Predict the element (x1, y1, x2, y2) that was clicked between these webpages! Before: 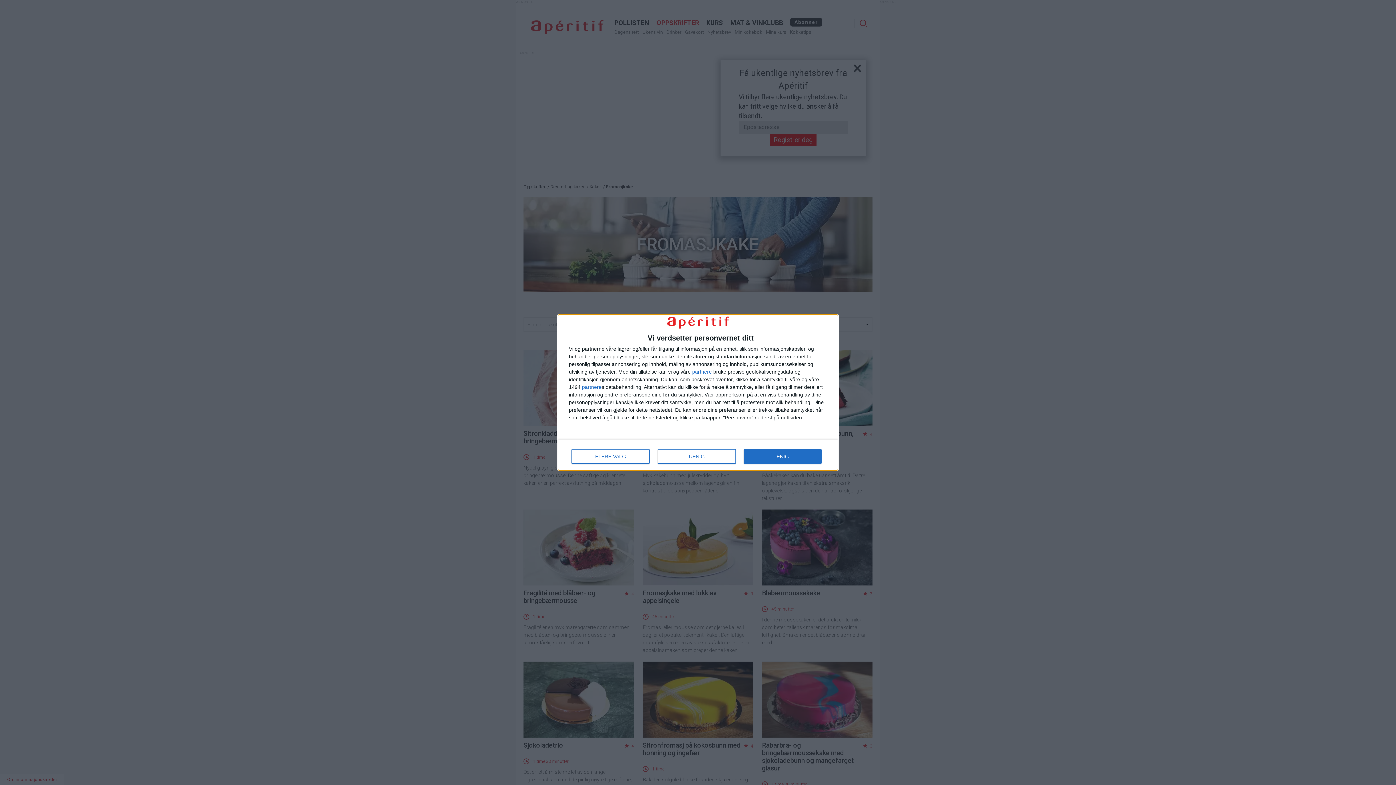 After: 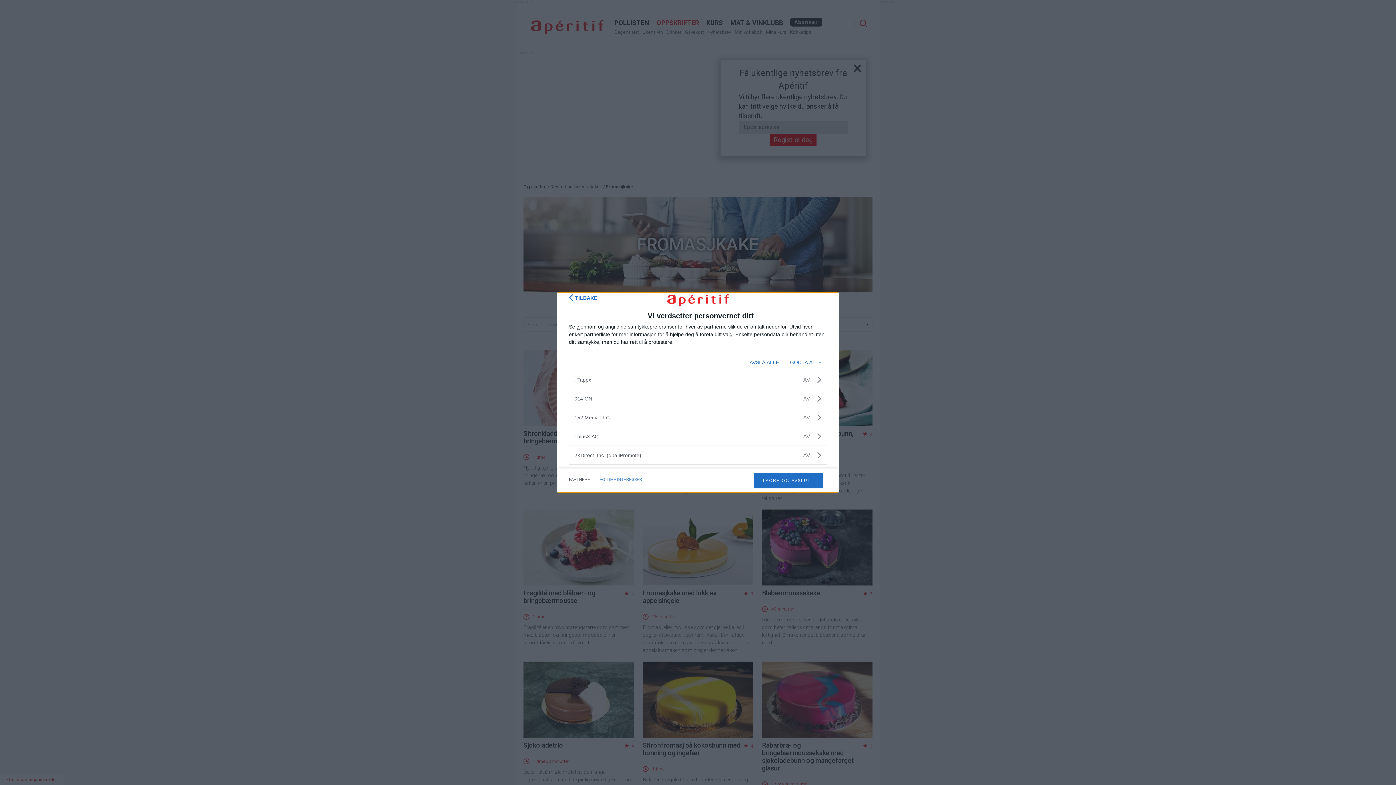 Action: label: partnere bbox: (582, 384, 601, 389)